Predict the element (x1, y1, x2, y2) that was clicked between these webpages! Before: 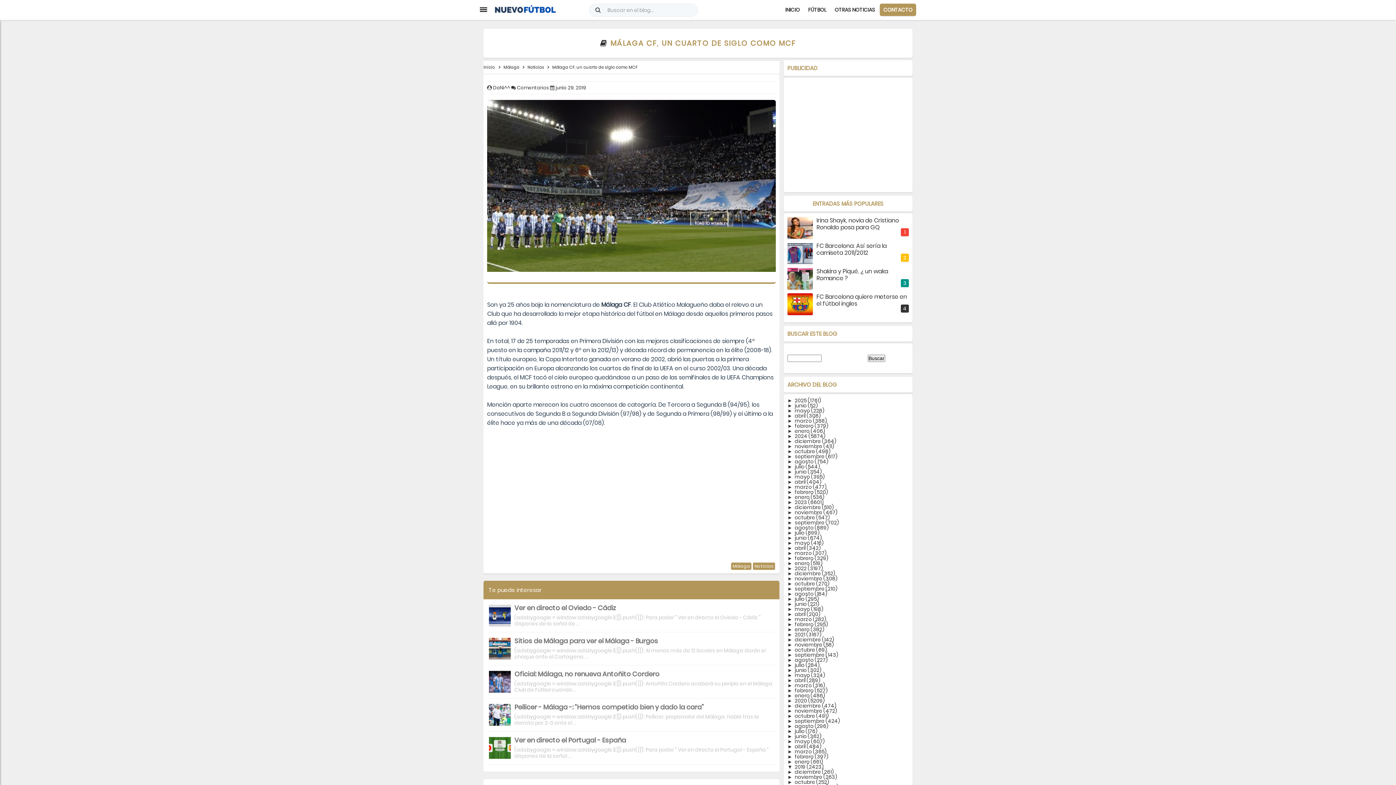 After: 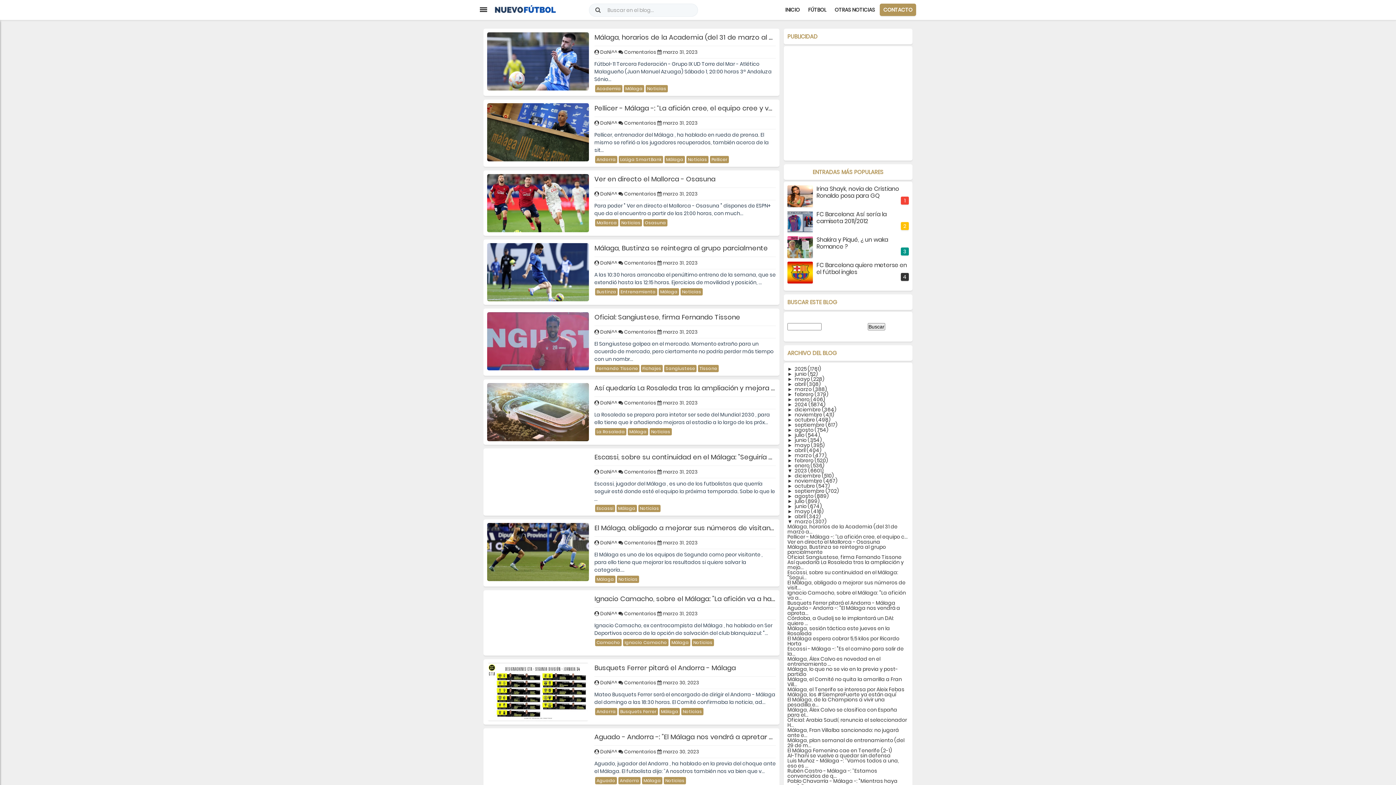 Action: label: marzo  bbox: (794, 549, 813, 557)